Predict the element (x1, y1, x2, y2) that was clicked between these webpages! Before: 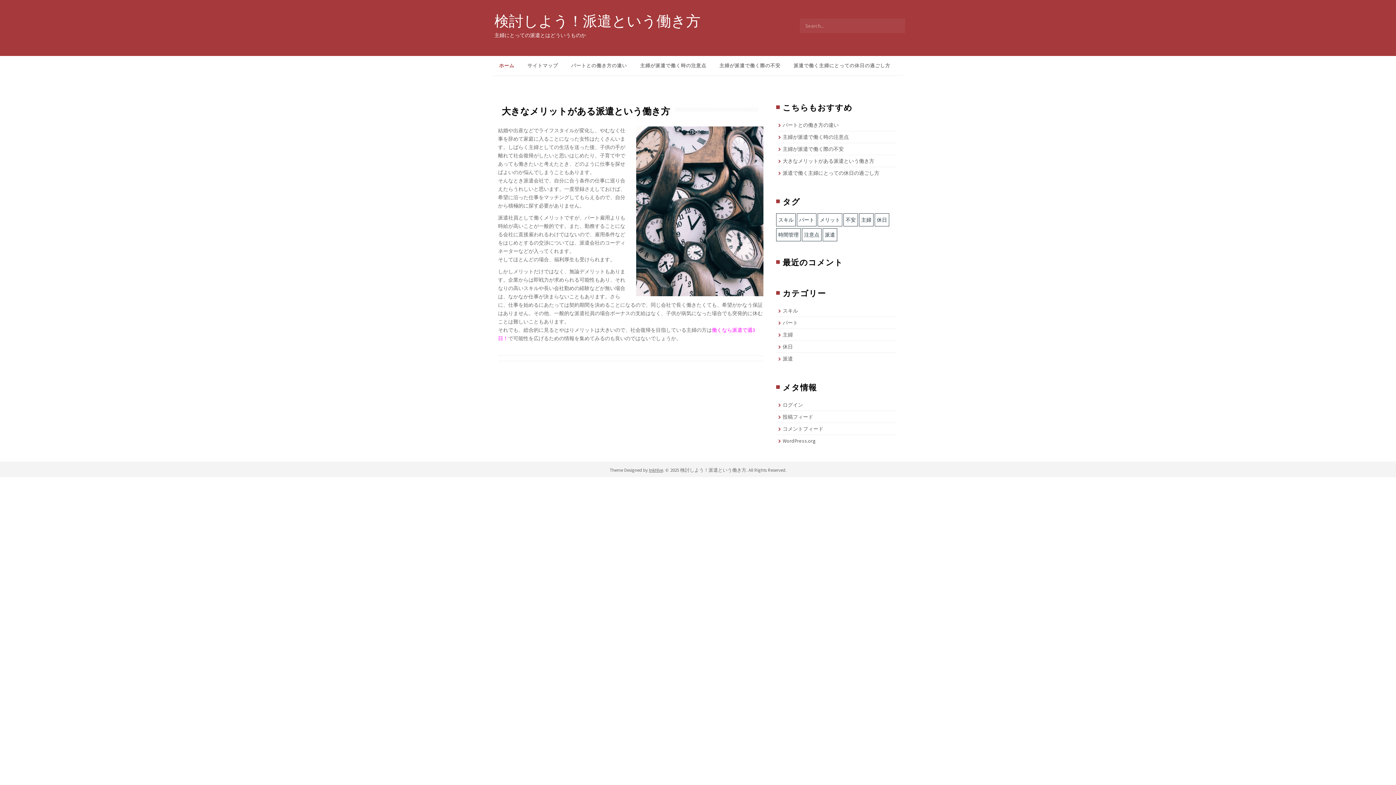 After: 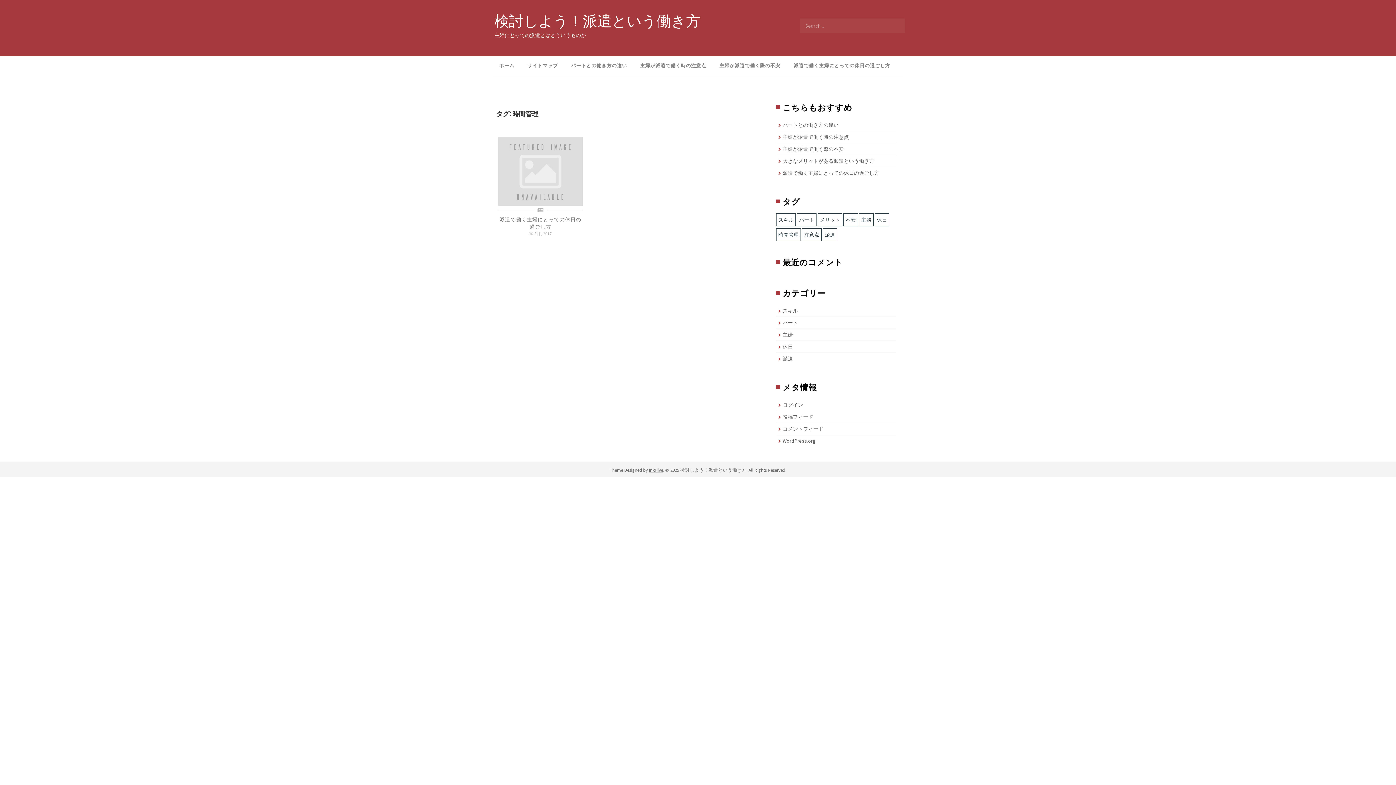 Action: bbox: (776, 228, 801, 241) label: 時間管理 (1個の項目)